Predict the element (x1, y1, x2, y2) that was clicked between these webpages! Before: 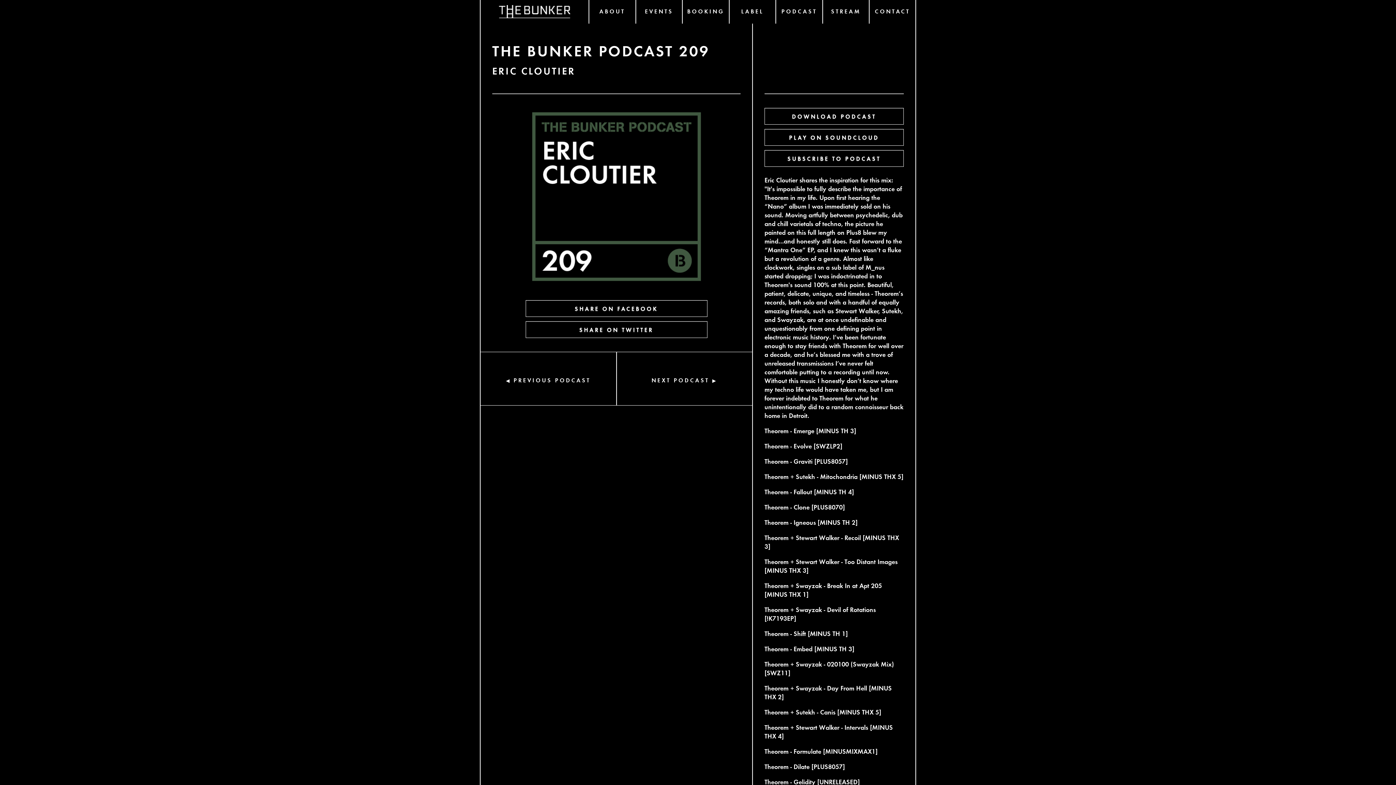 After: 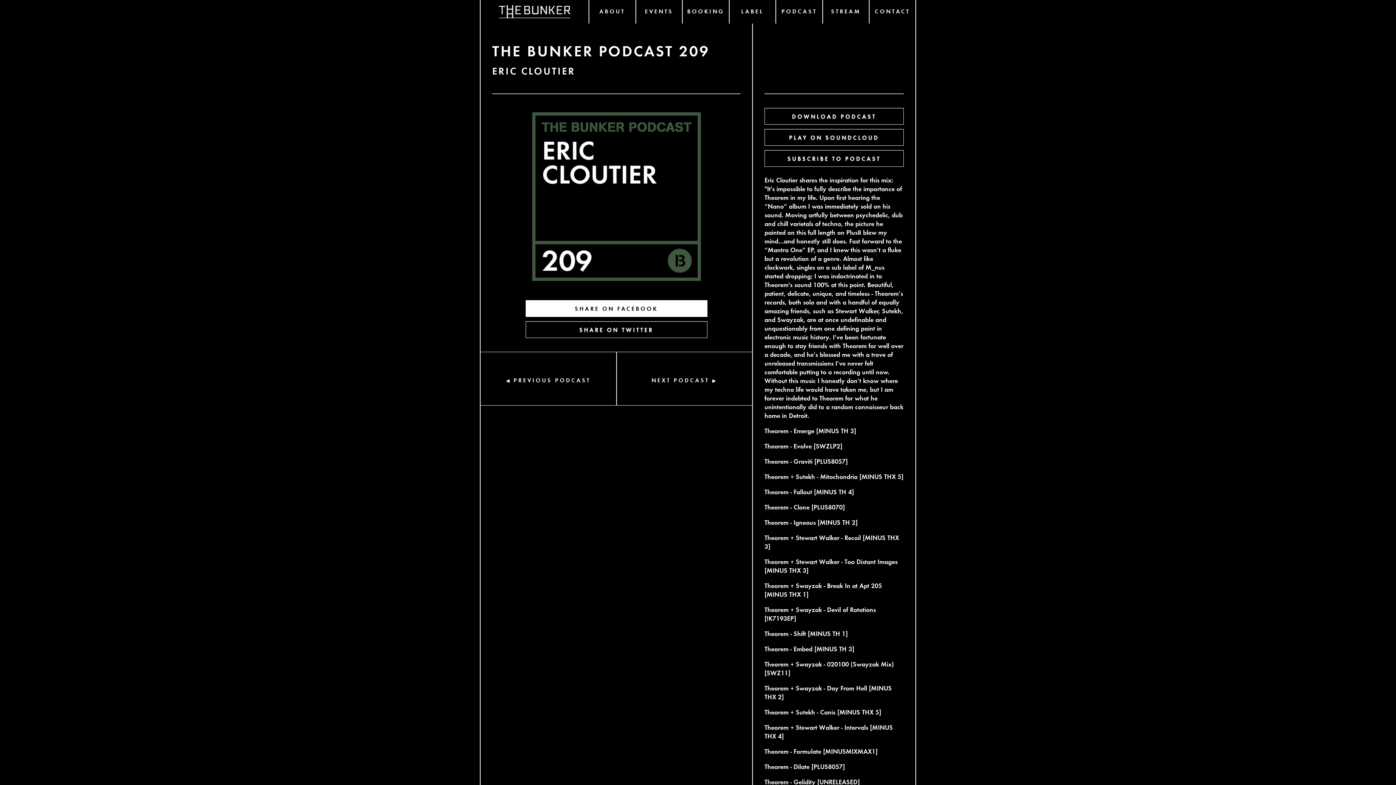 Action: label: SHARE ON FACEBOOK bbox: (525, 300, 707, 317)